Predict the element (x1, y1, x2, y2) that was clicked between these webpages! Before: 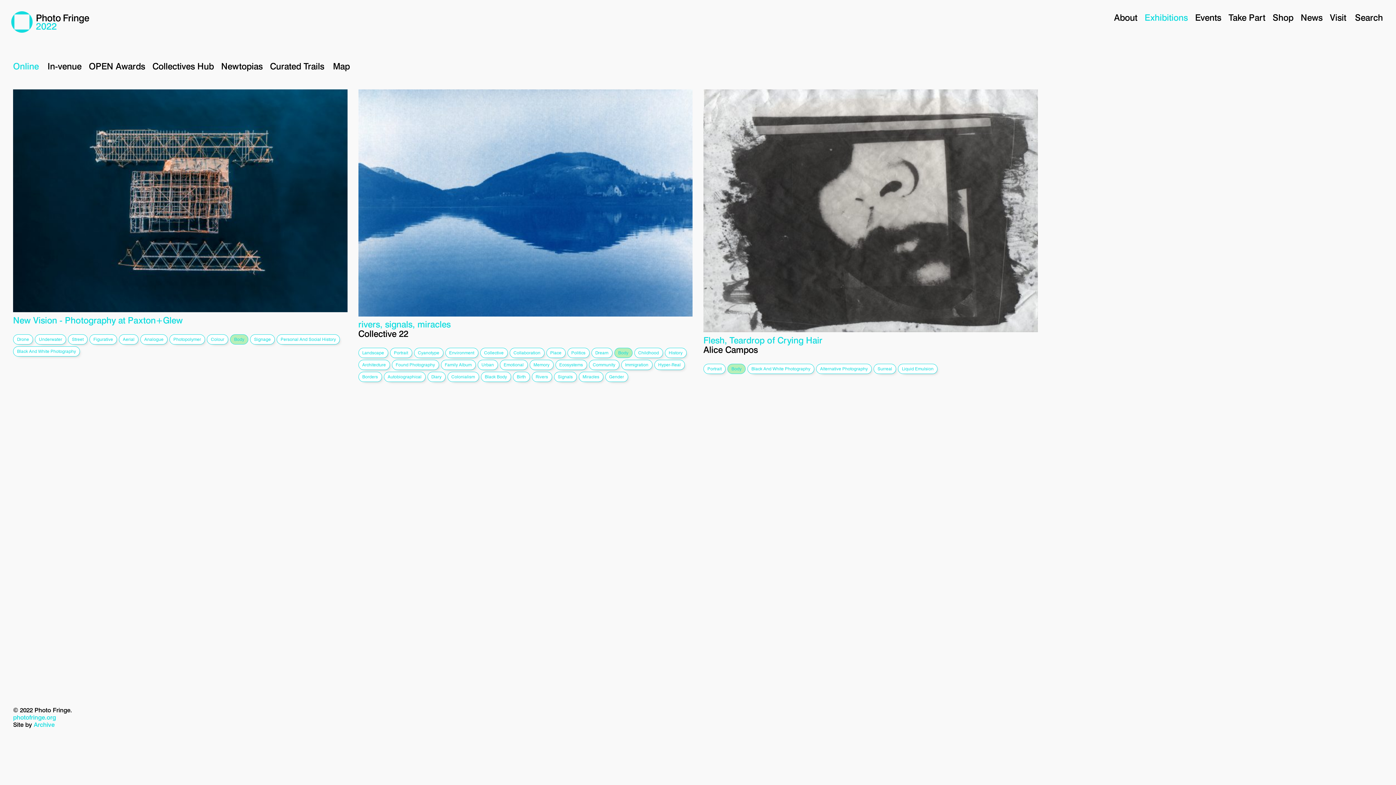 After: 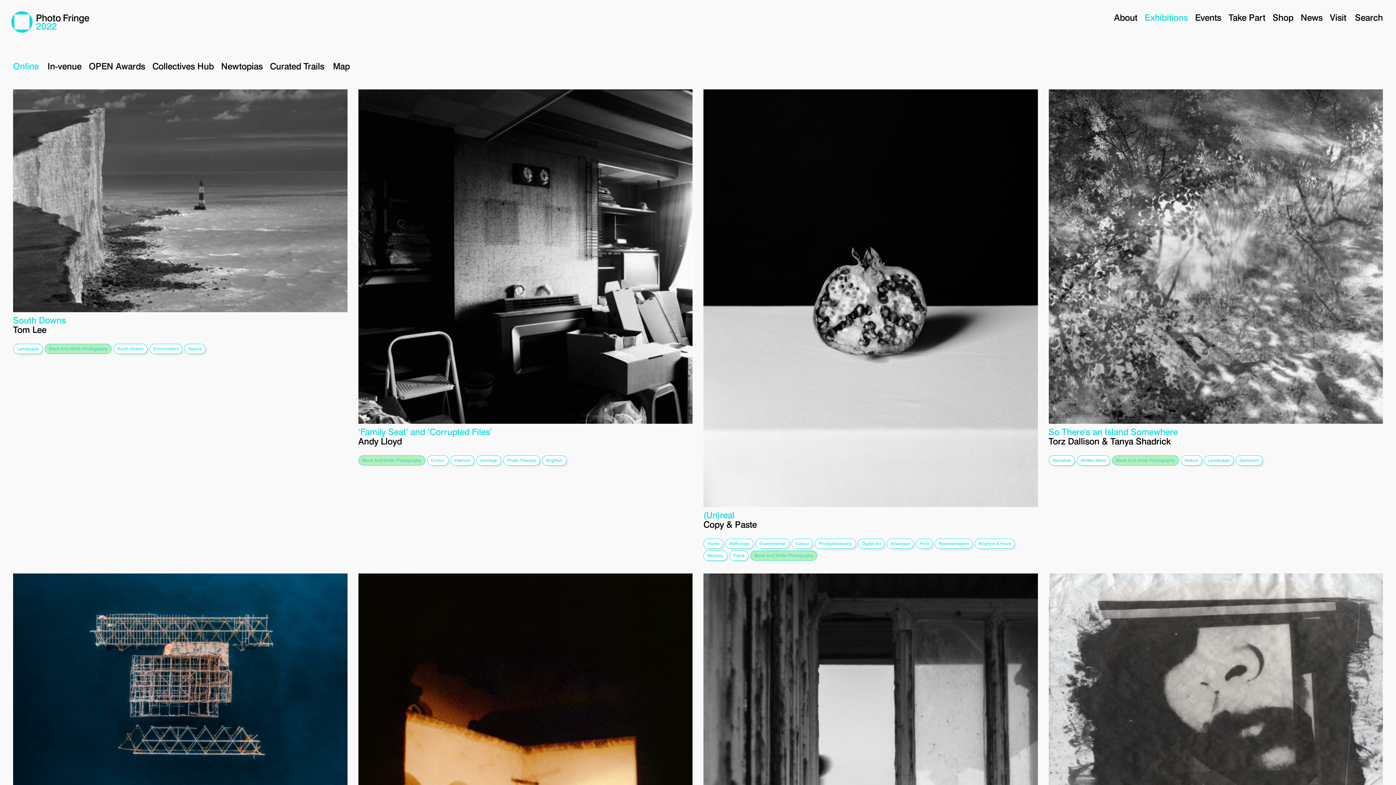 Action: label: Black And White Photography bbox: (747, 364, 814, 374)